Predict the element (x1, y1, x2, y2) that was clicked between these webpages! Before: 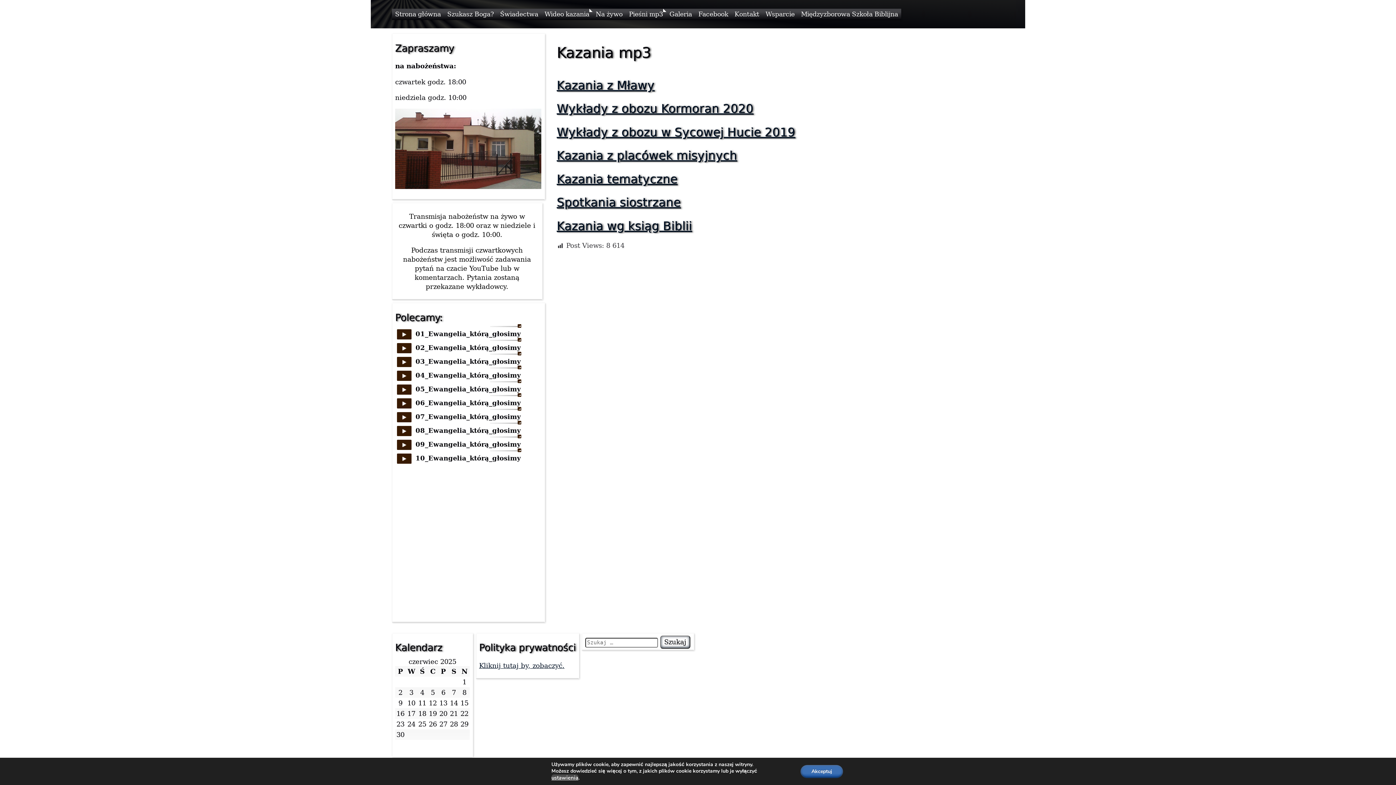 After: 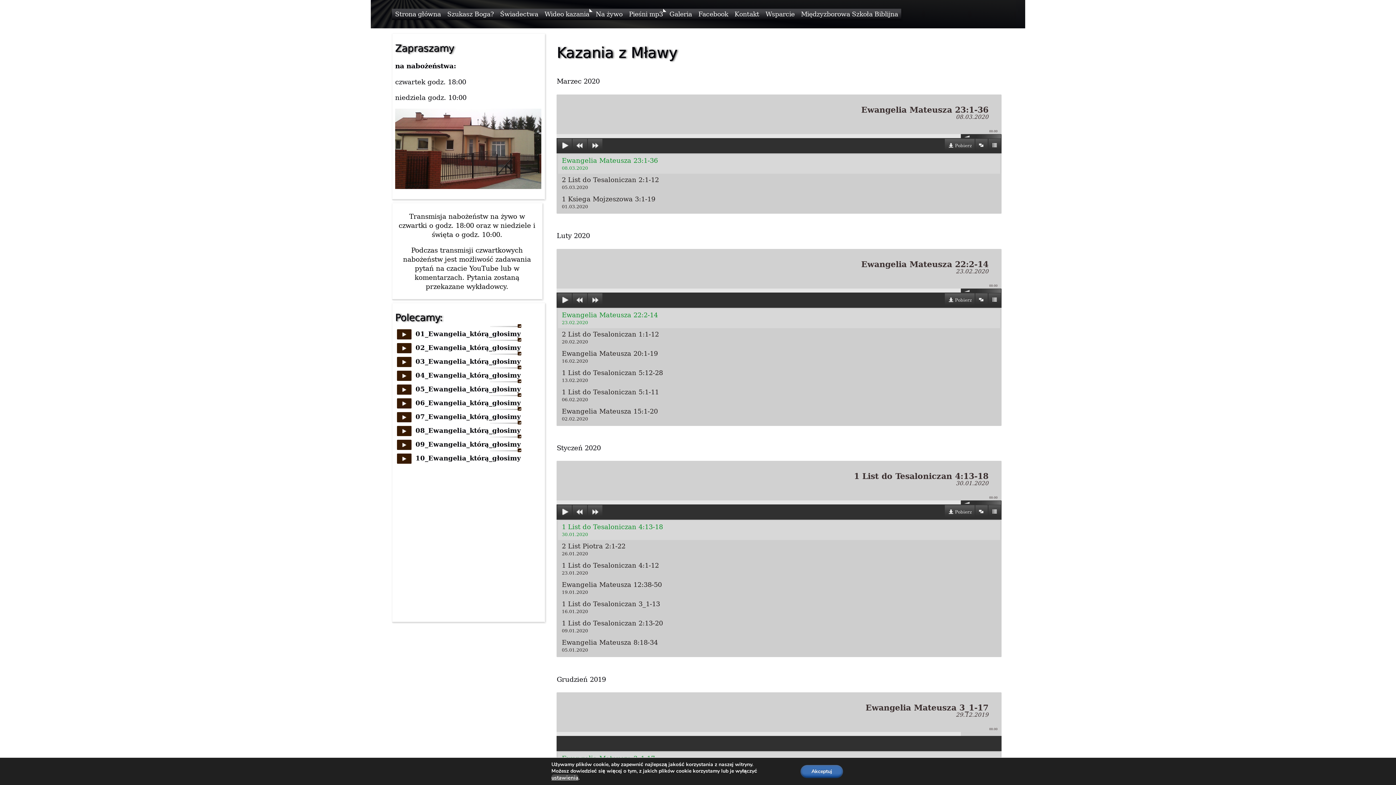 Action: bbox: (556, 78, 654, 92) label: Kazania z Mławy